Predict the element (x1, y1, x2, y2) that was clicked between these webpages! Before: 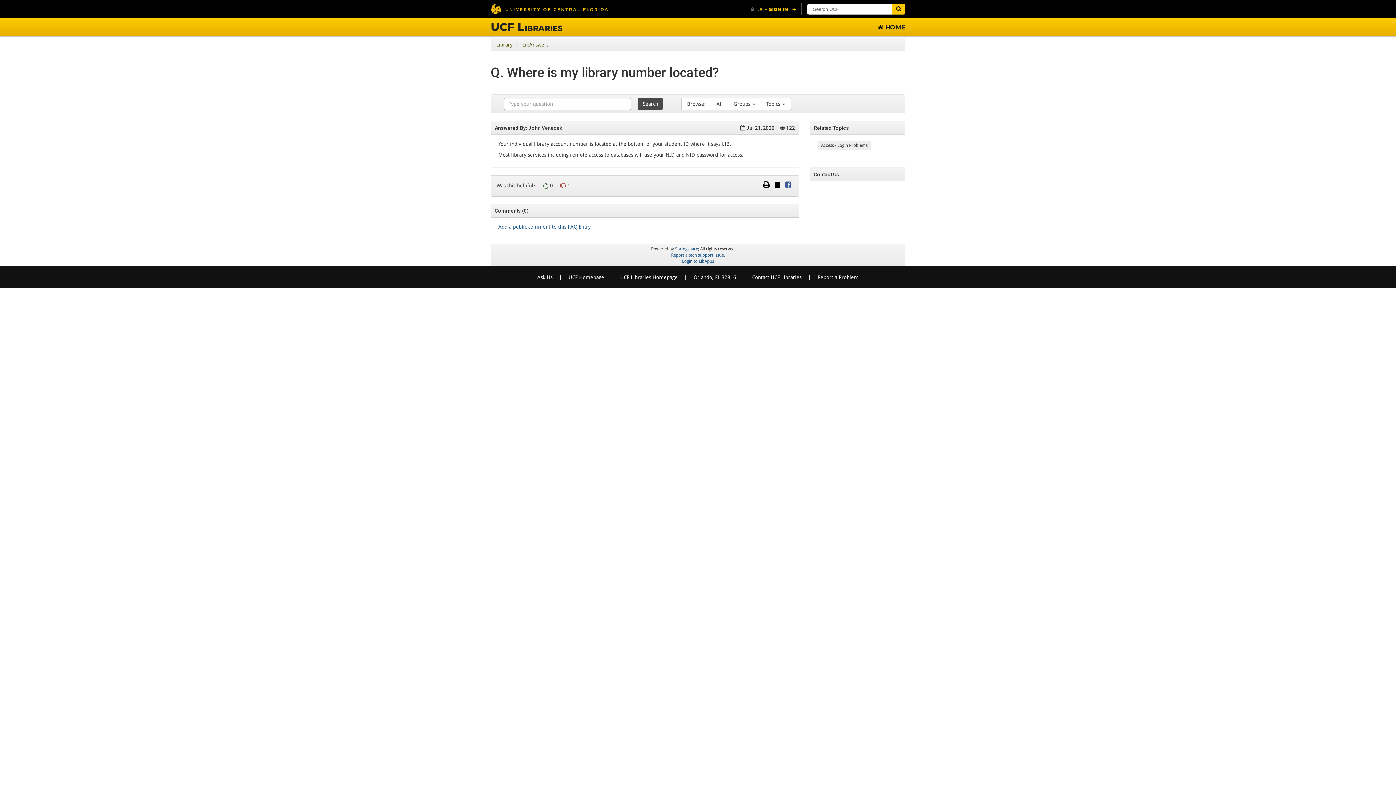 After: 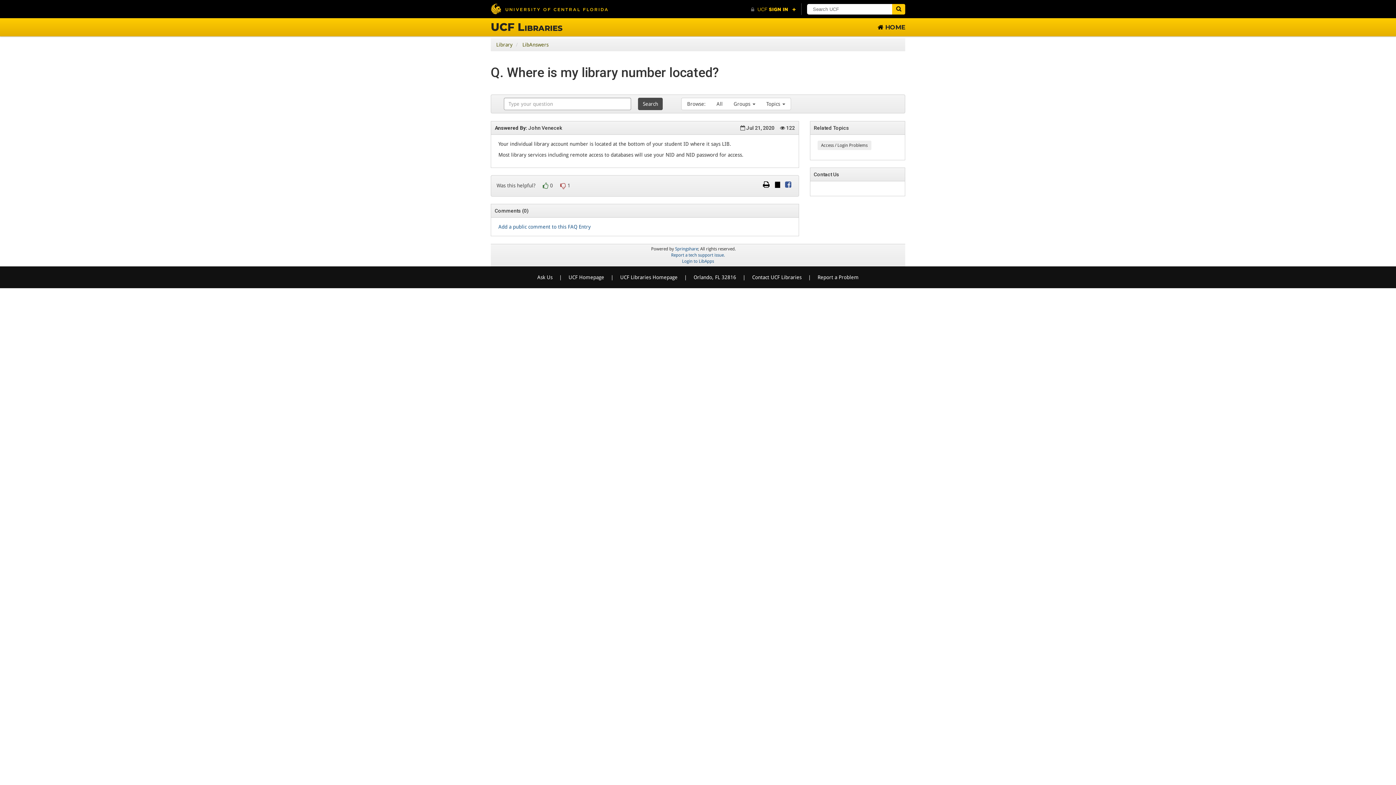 Action: label: Share on Facebook bbox: (785, 182, 791, 188)